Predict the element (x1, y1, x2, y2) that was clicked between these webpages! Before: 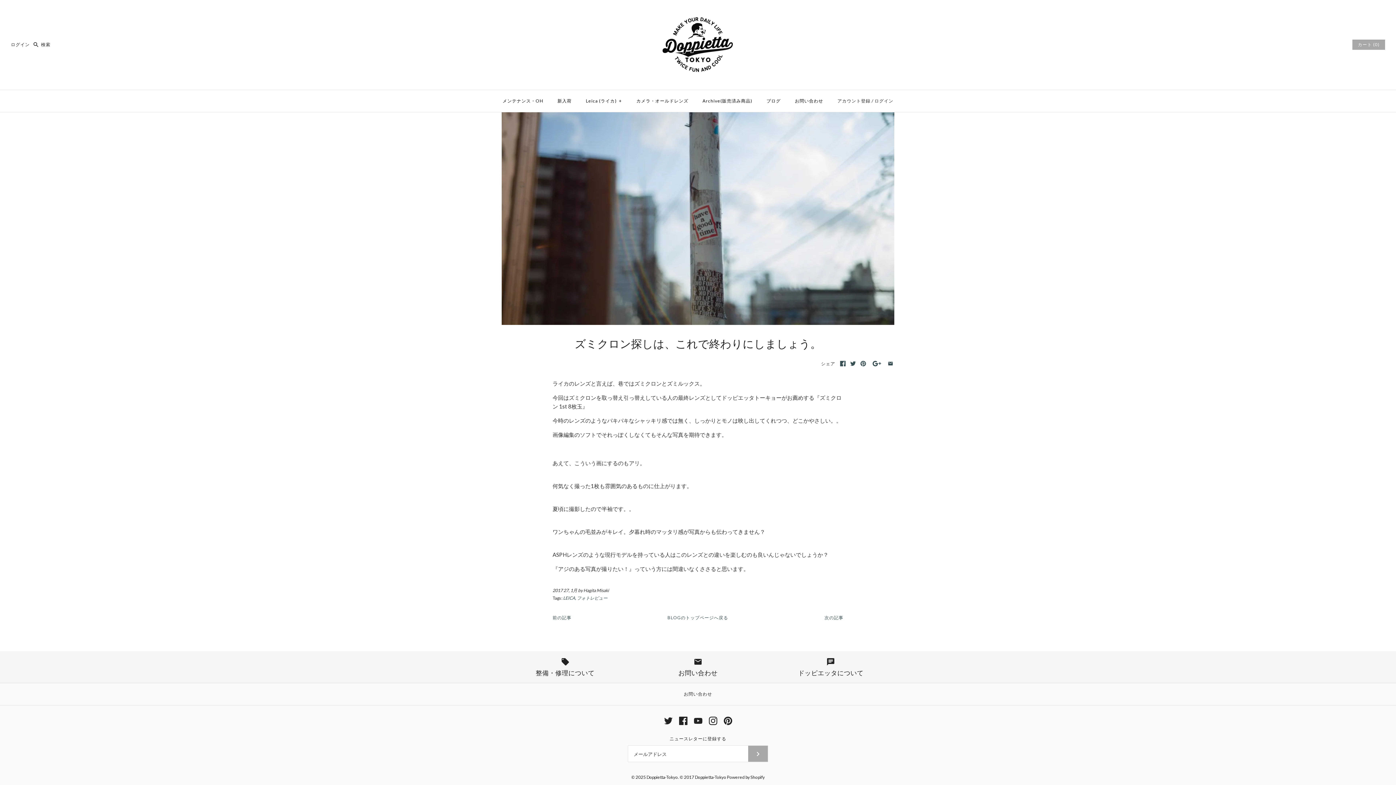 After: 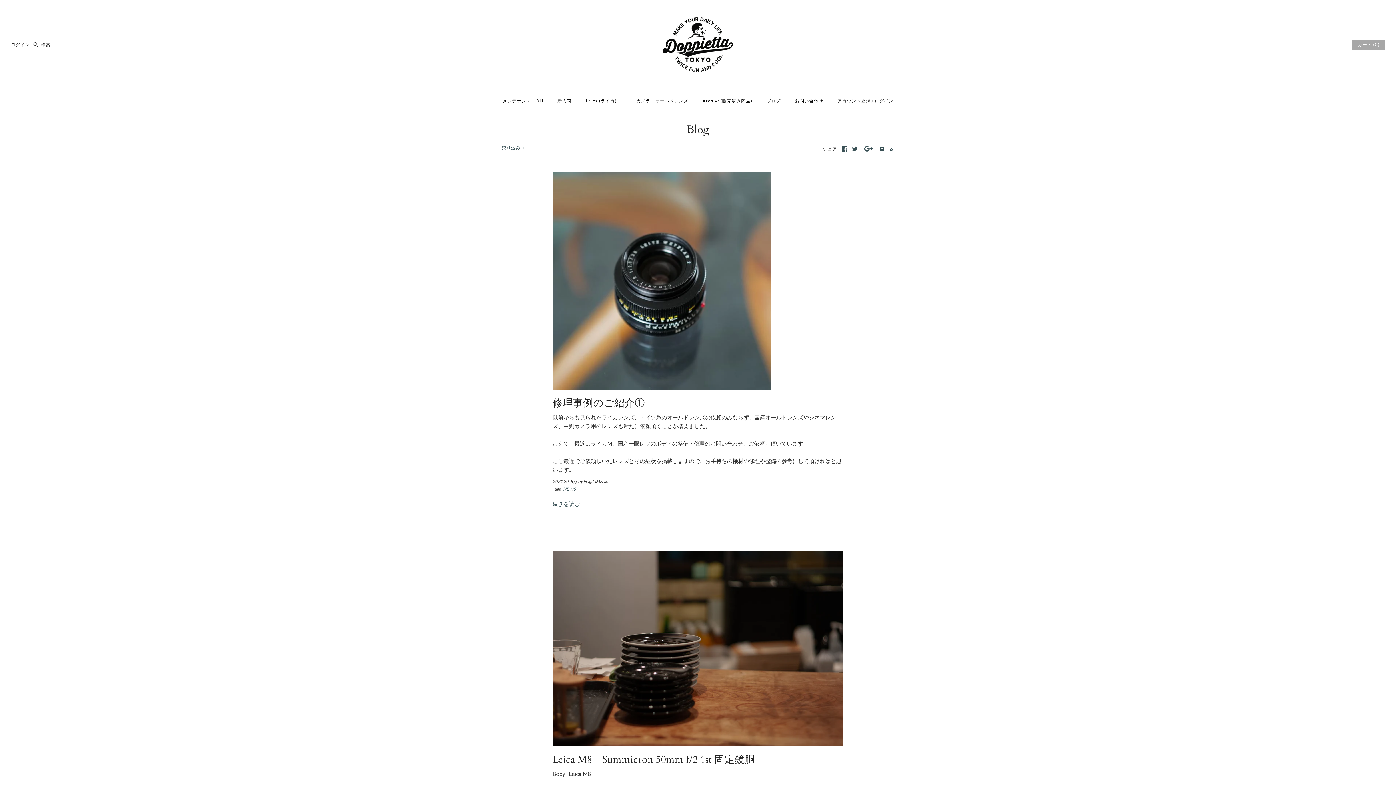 Action: label: ブログ bbox: (760, 91, 787, 110)